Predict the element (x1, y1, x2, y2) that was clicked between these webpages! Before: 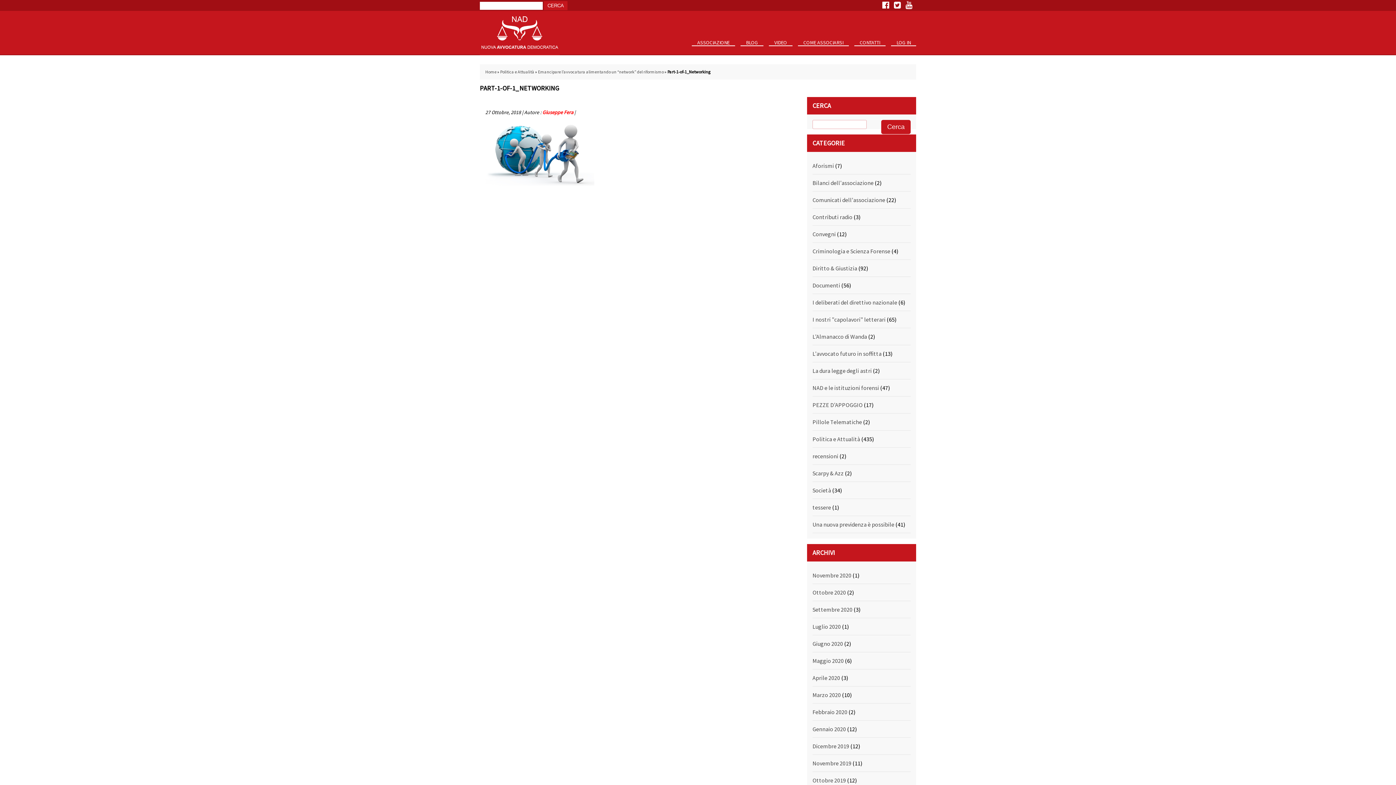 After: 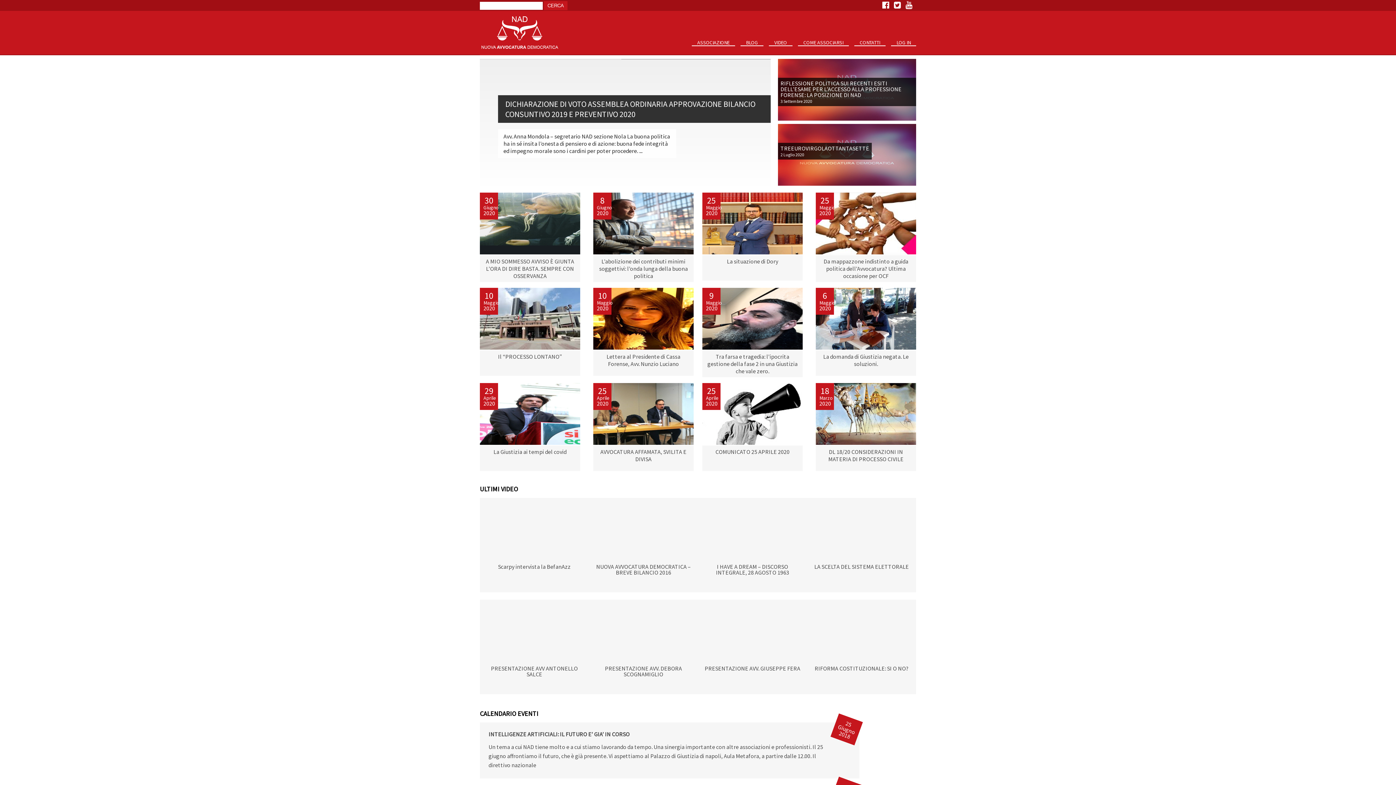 Action: bbox: (480, 49, 560, 56)